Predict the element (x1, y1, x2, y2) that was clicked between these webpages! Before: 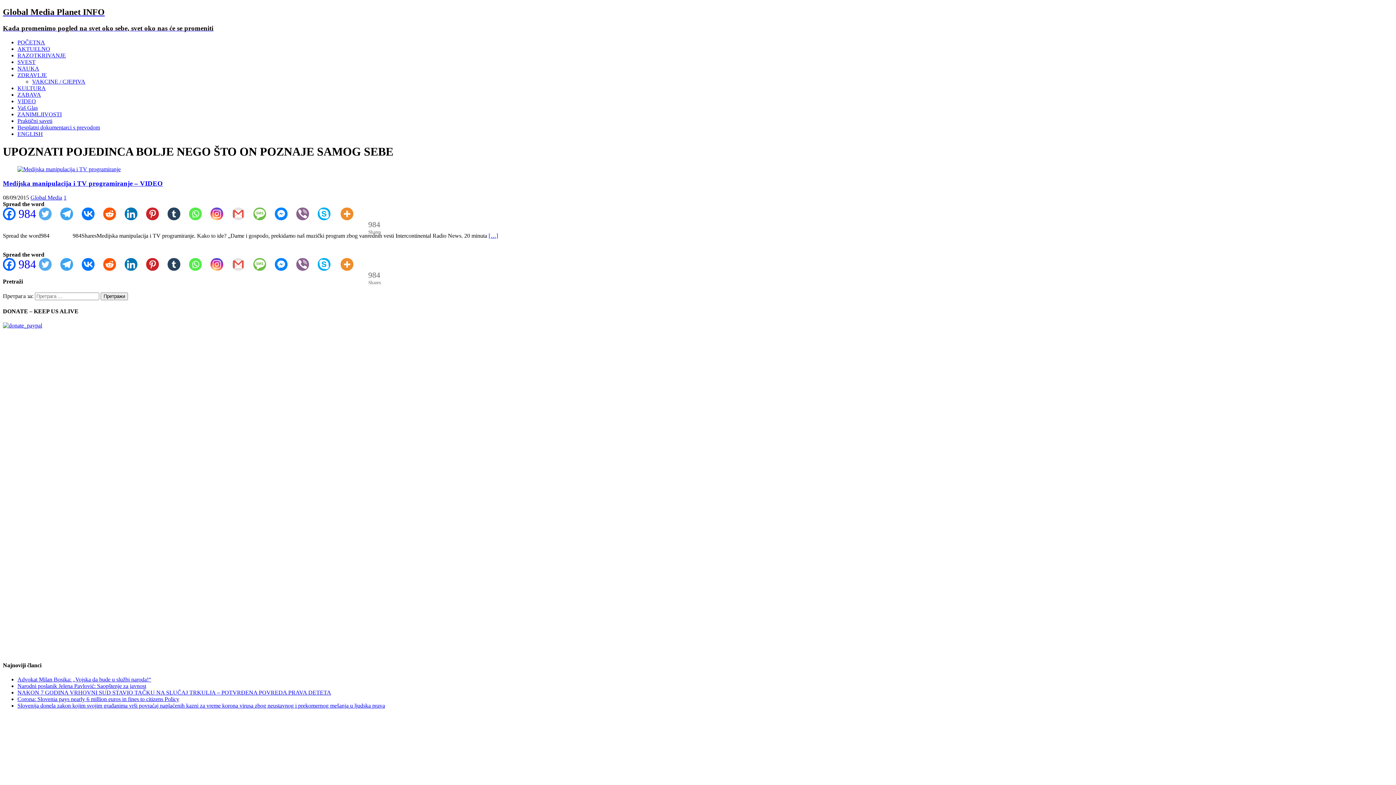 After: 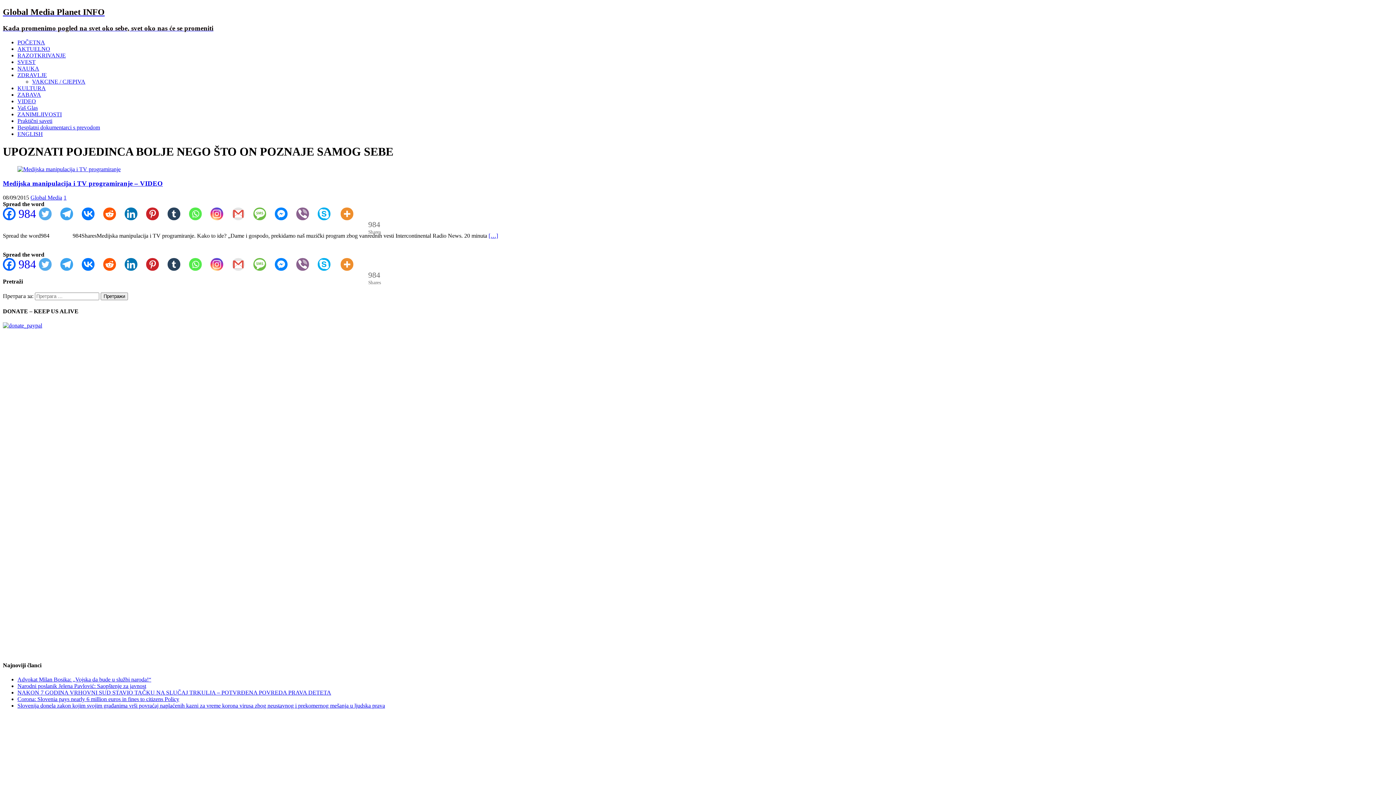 Action: bbox: (2, 258, 38, 270) label: Facebook